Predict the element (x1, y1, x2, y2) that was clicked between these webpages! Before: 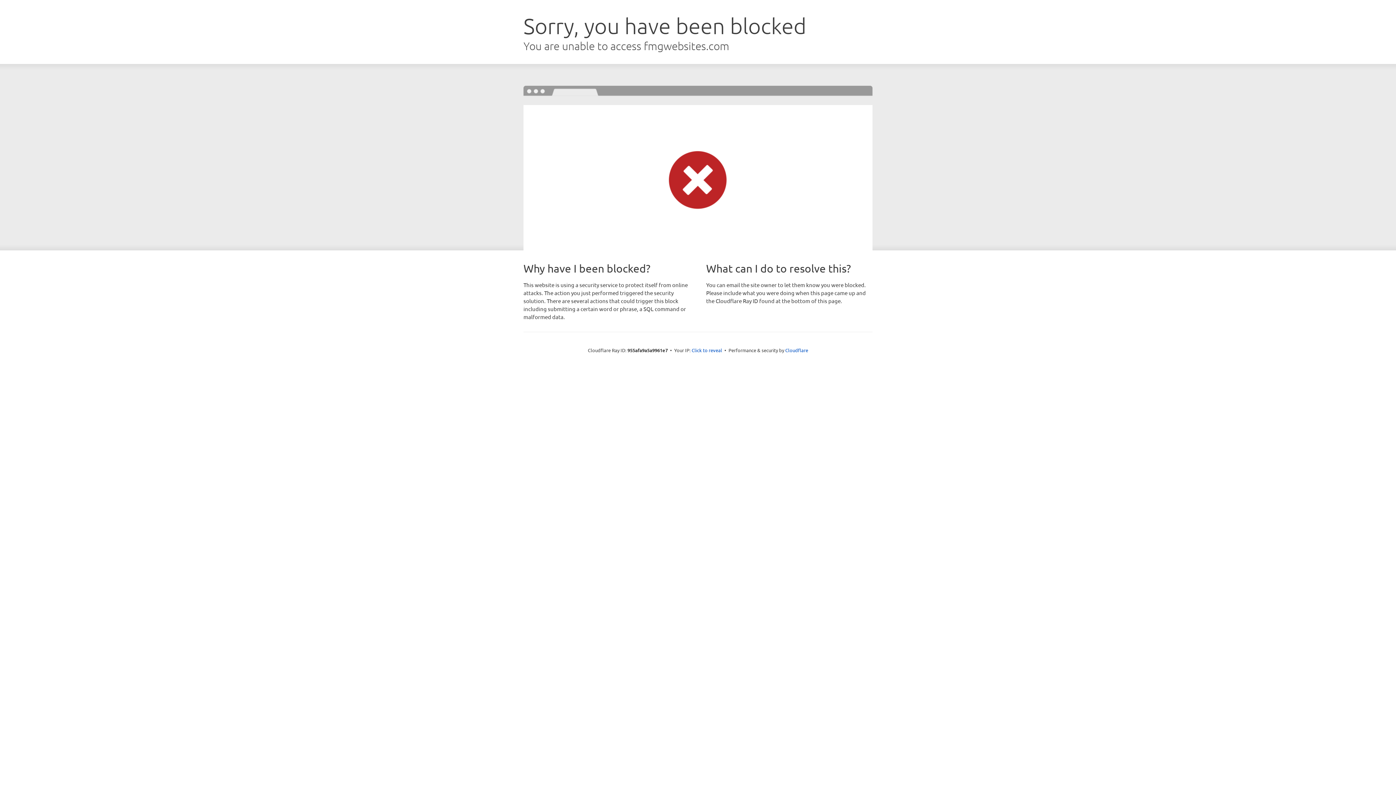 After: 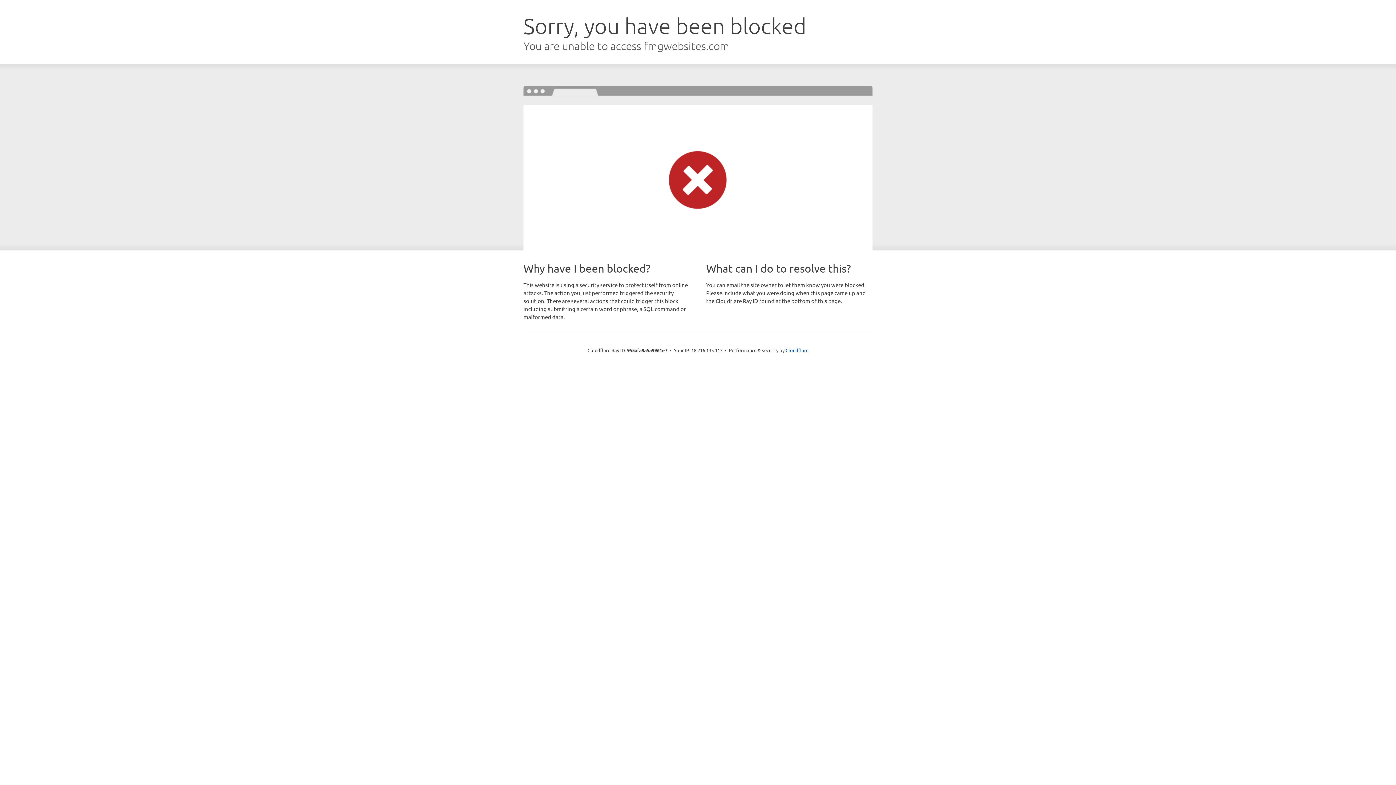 Action: bbox: (691, 346, 722, 353) label: Click to reveal